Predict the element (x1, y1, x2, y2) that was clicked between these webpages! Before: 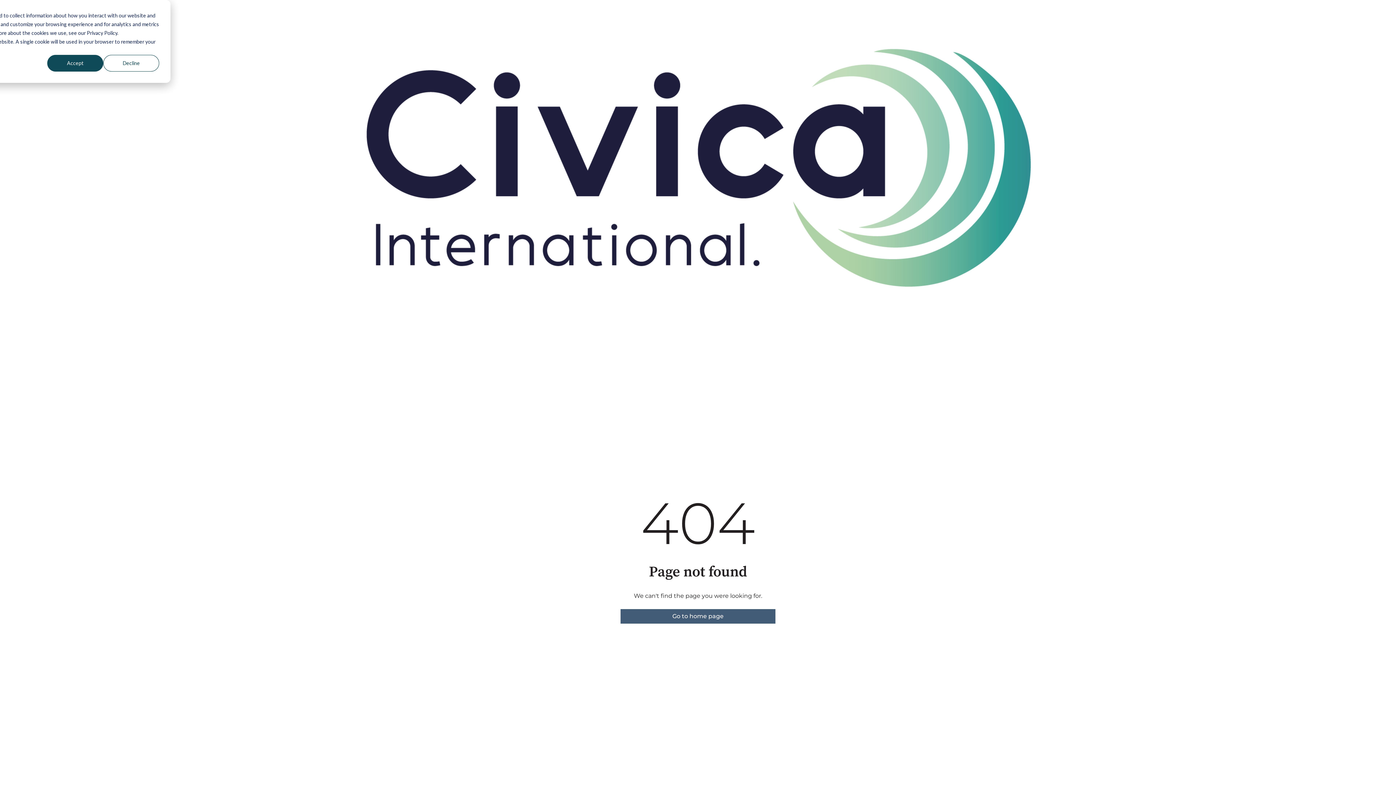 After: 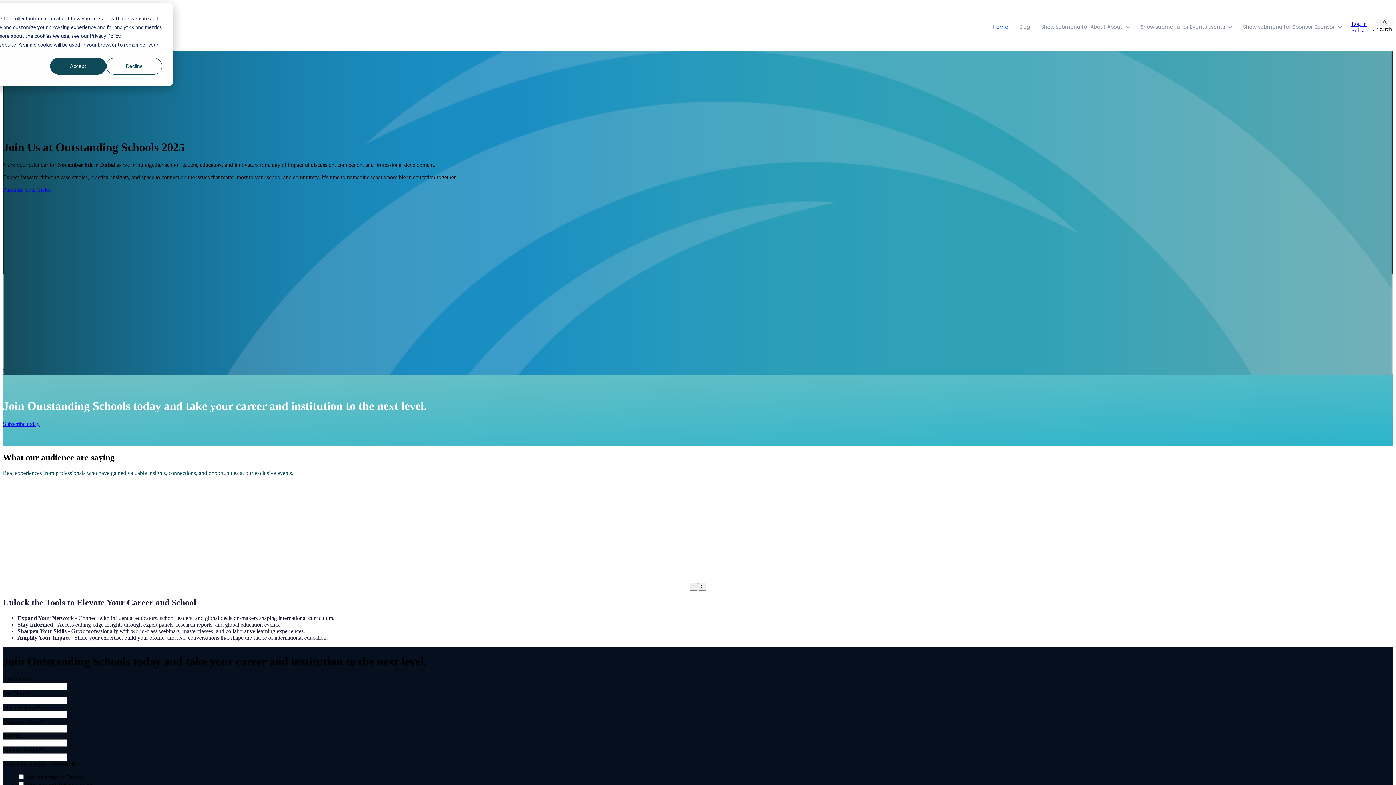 Action: bbox: (620, 609, 775, 624) label: Go to home page